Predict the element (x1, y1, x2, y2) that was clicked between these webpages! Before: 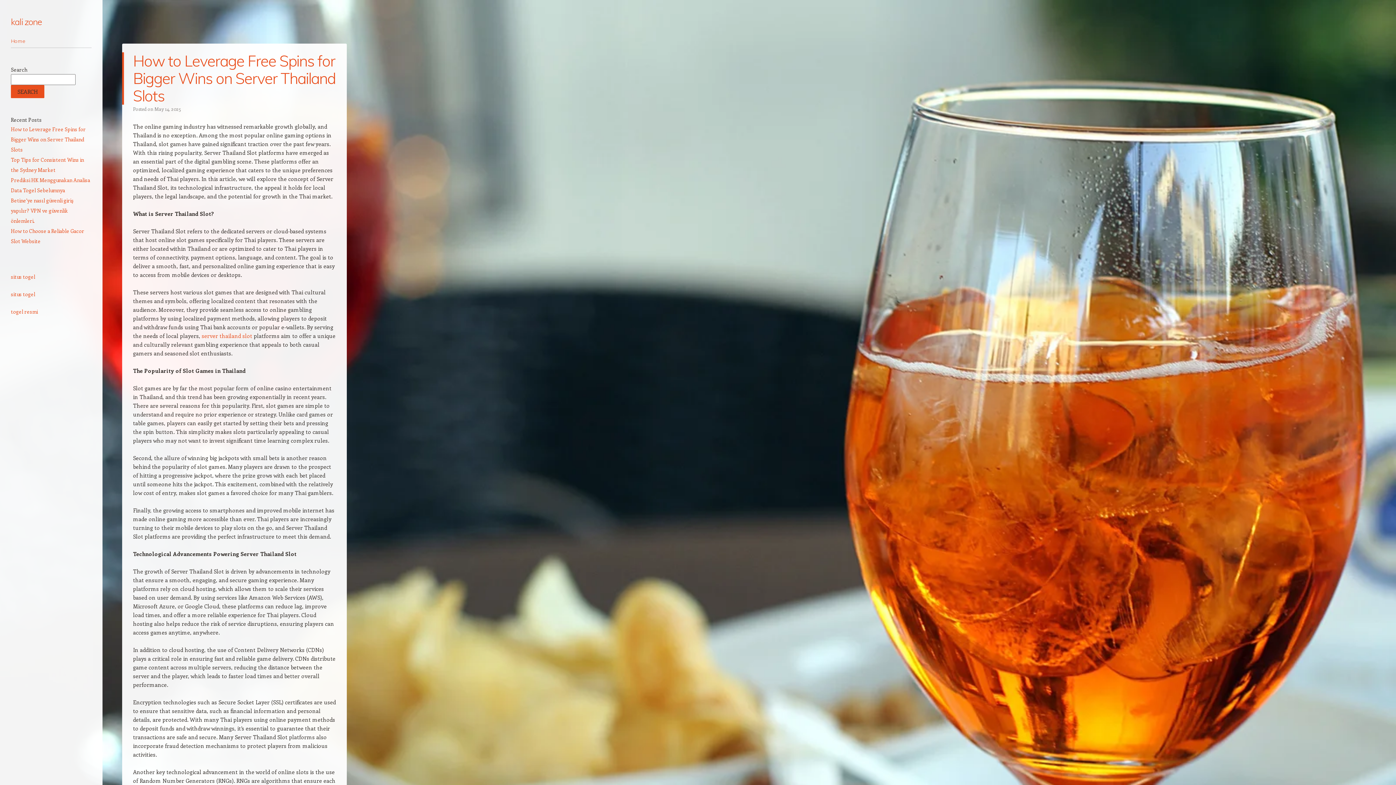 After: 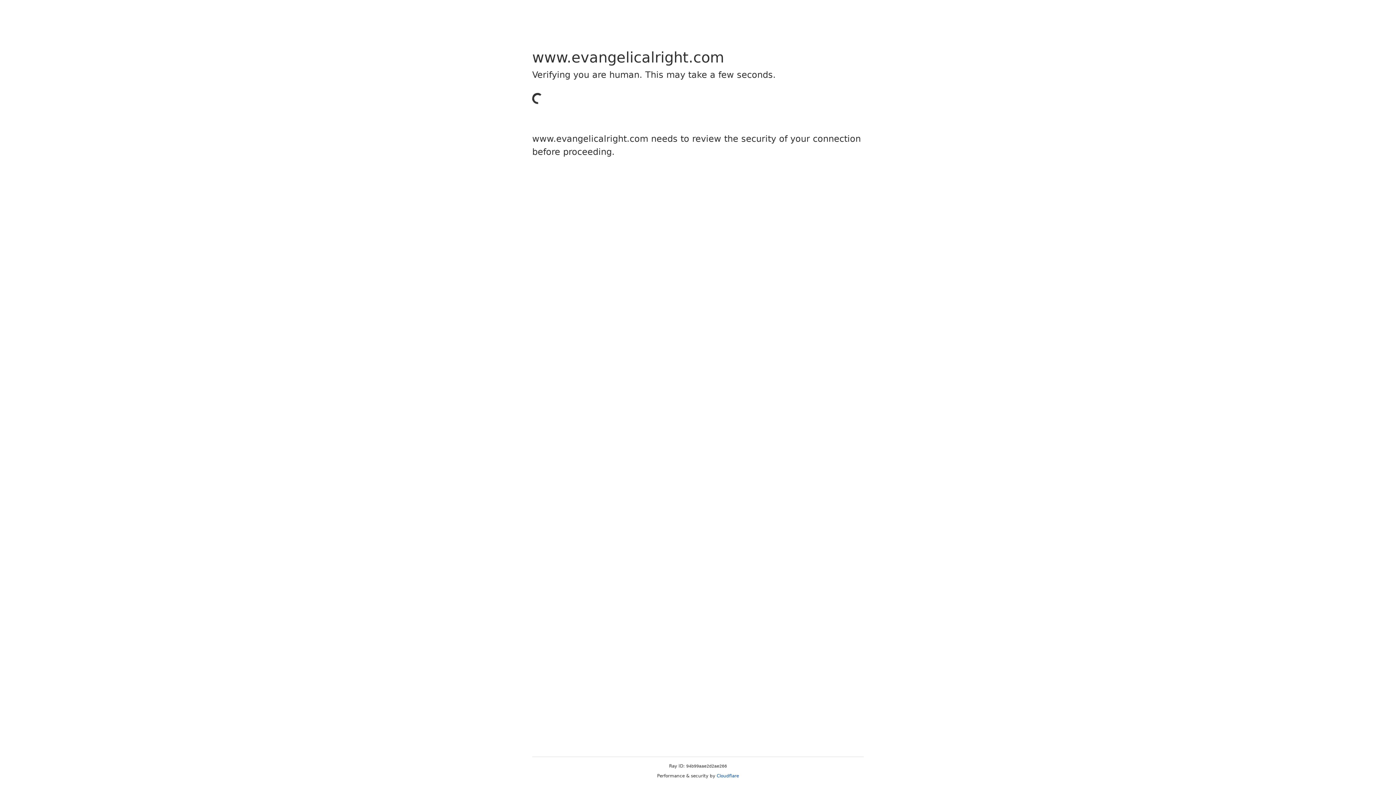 Action: label: togel resmi bbox: (10, 308, 37, 315)